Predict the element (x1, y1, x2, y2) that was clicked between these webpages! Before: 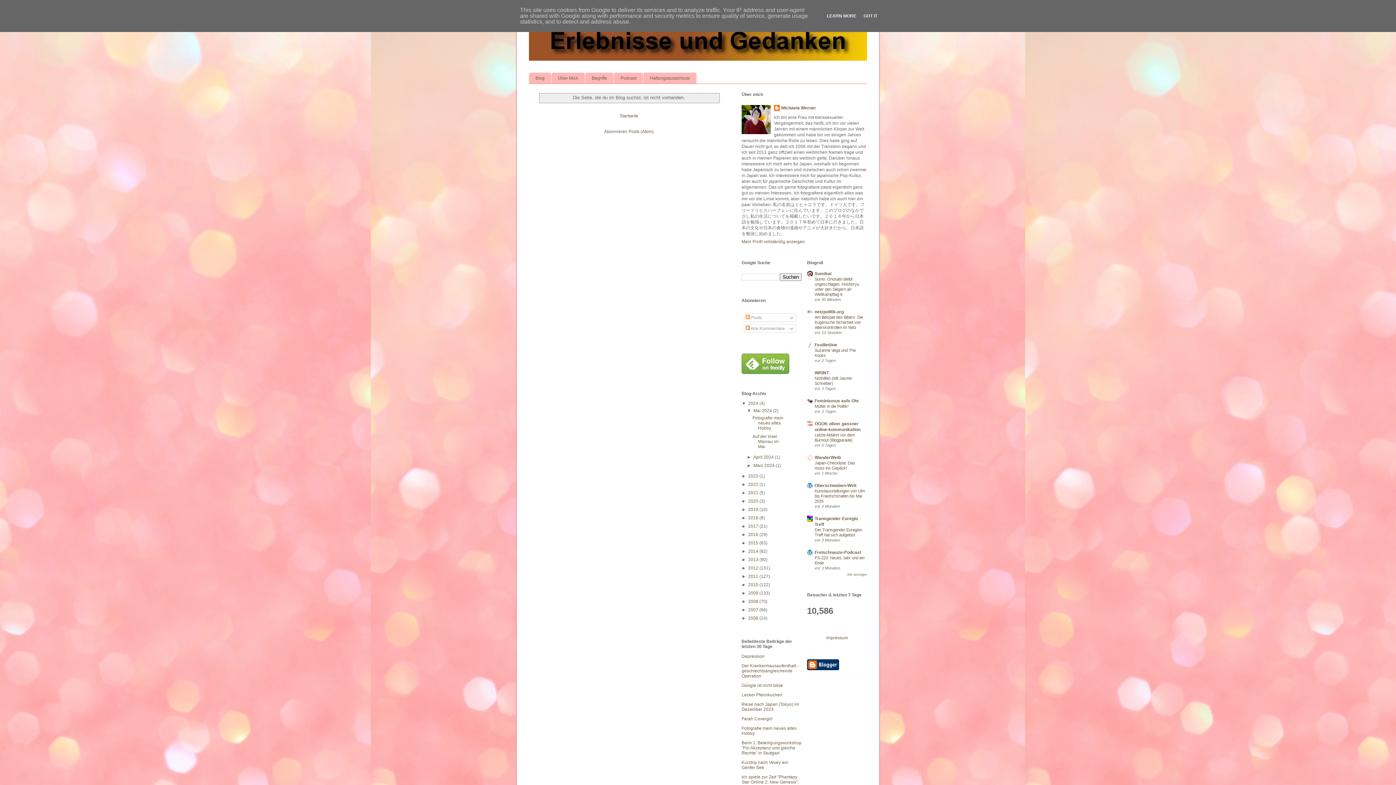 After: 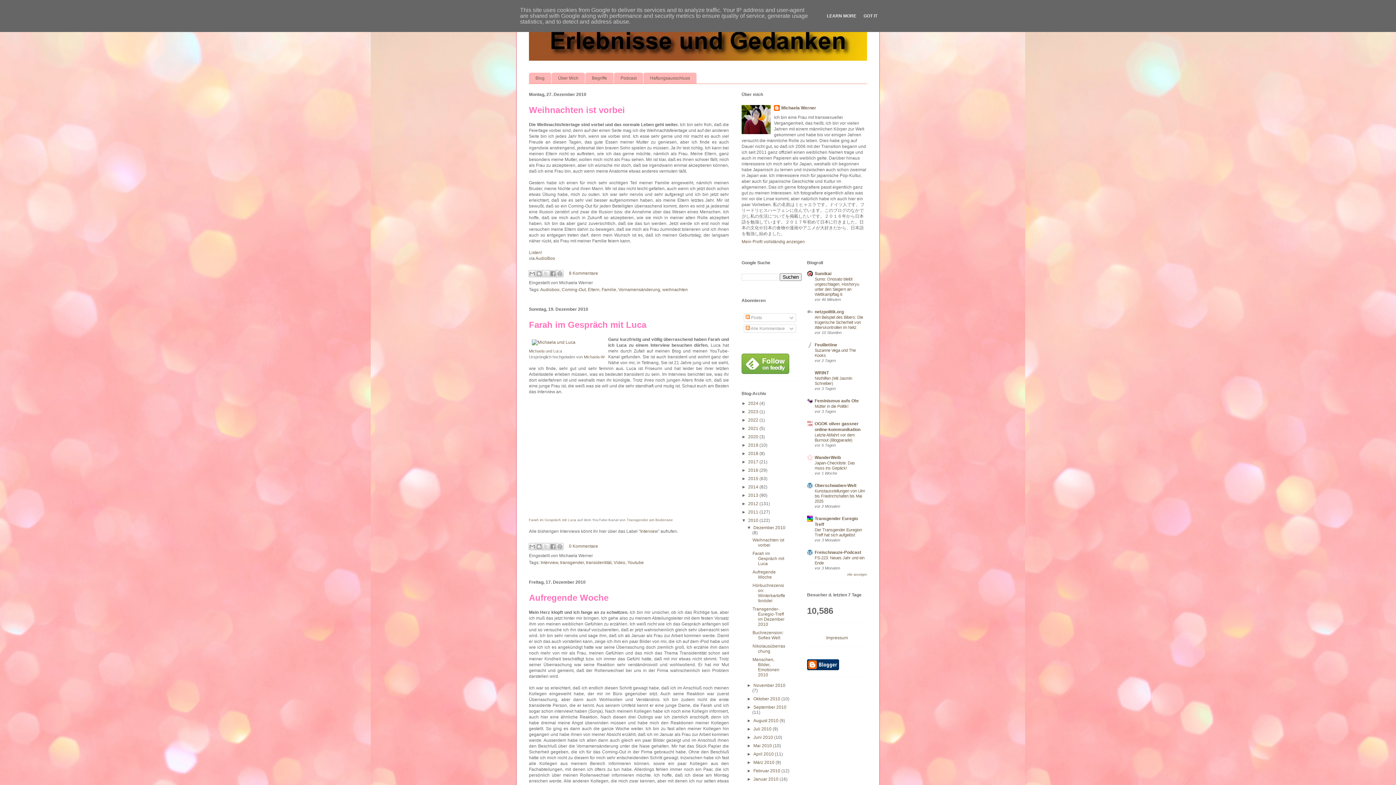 Action: bbox: (748, 582, 759, 587) label: 2010 